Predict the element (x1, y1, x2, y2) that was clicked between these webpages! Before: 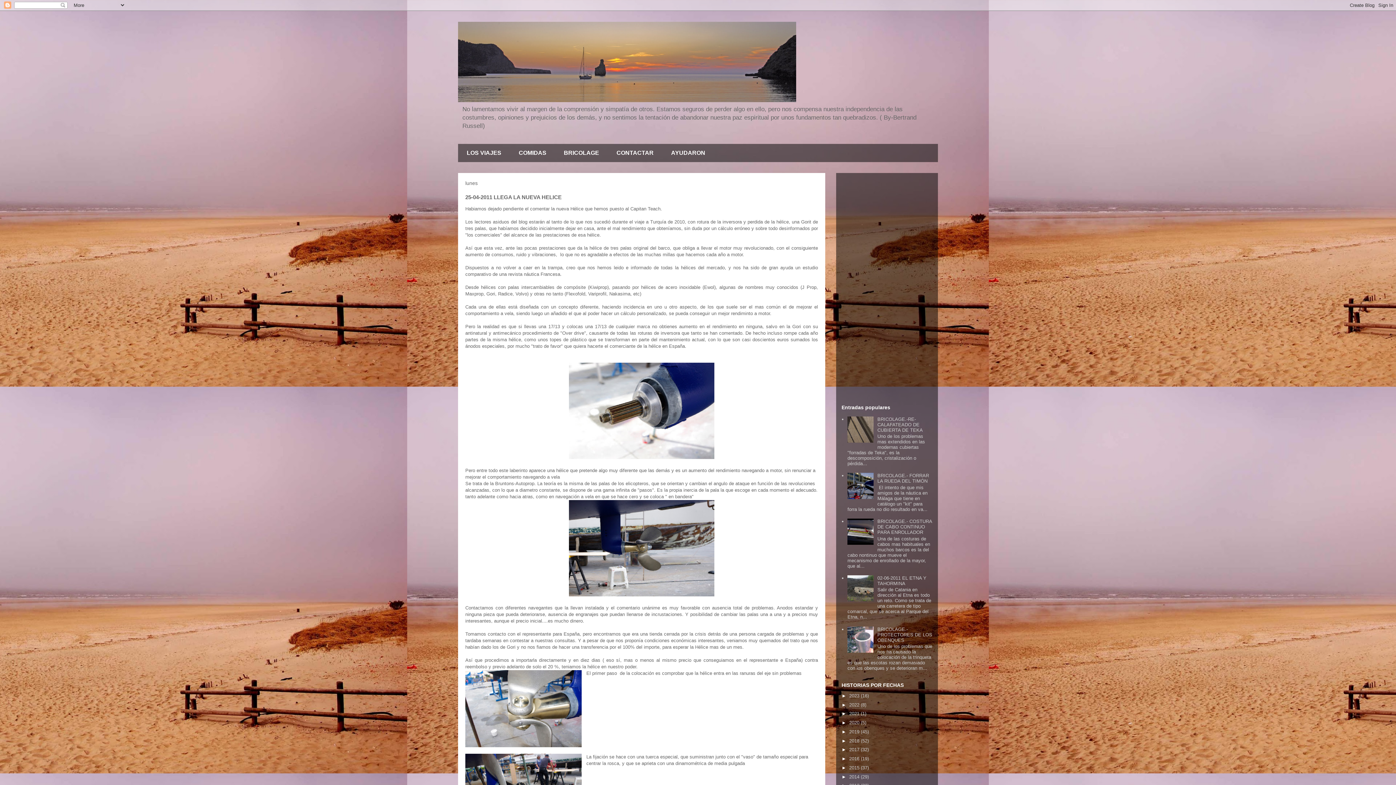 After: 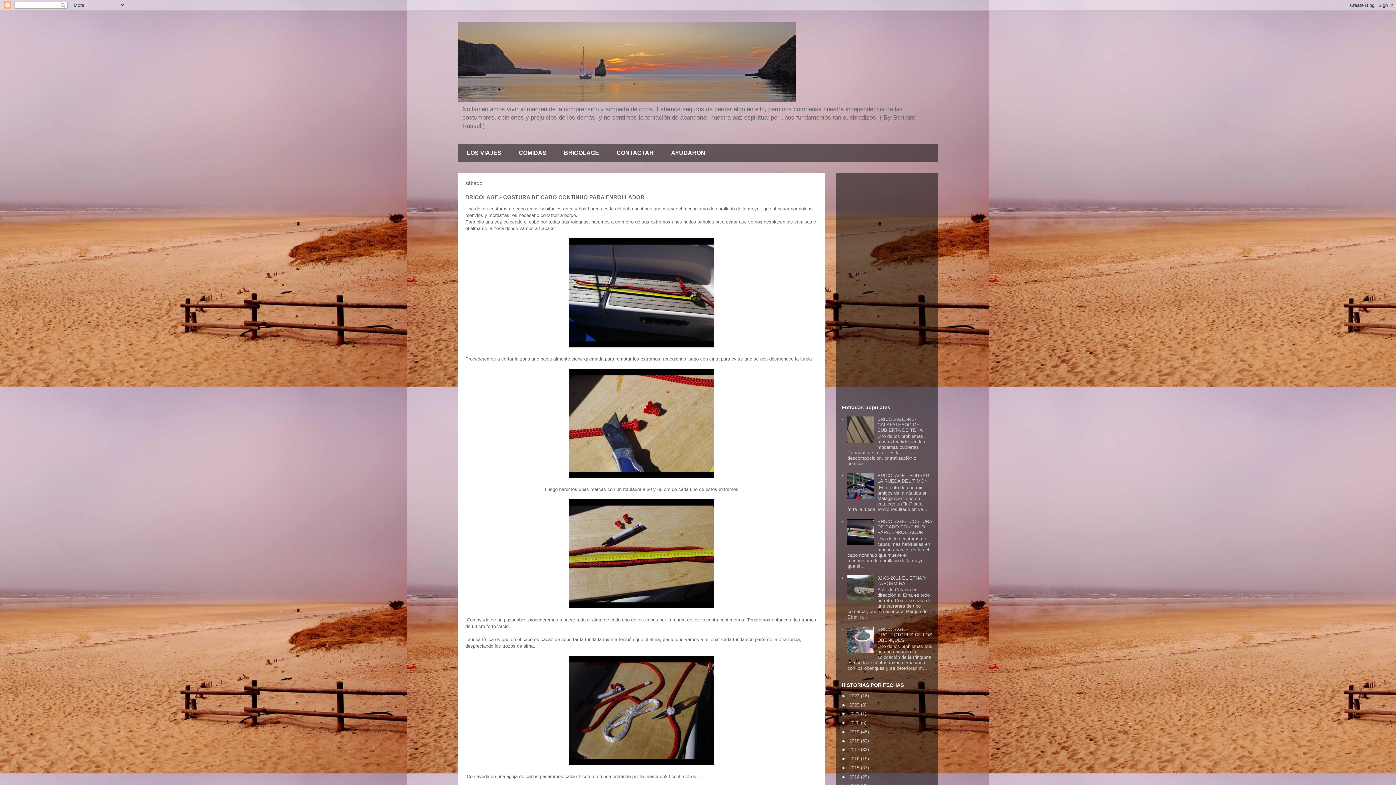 Action: bbox: (877, 518, 932, 535) label: BRICOLAGE.- COSTURA DE CABO CONTINUO PARA ENROLLADOR